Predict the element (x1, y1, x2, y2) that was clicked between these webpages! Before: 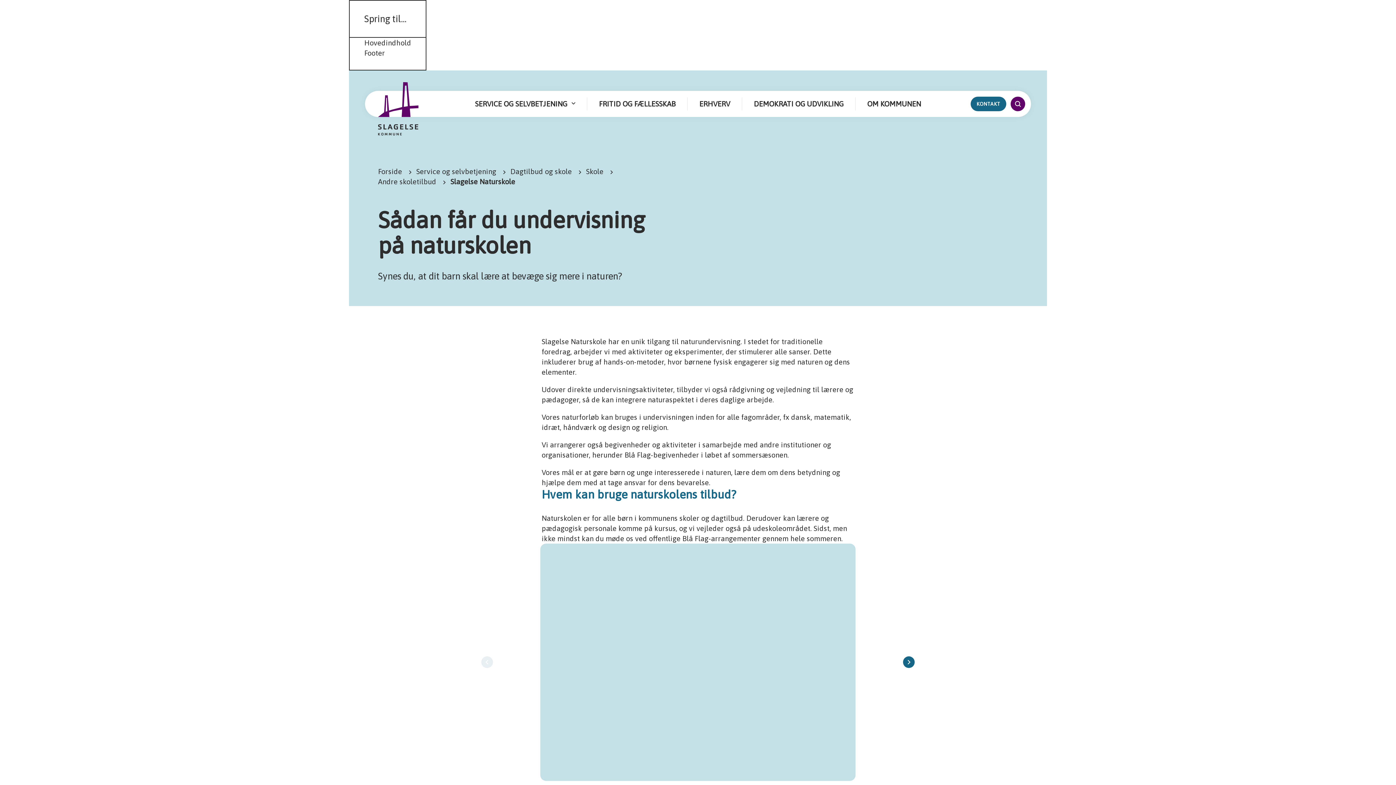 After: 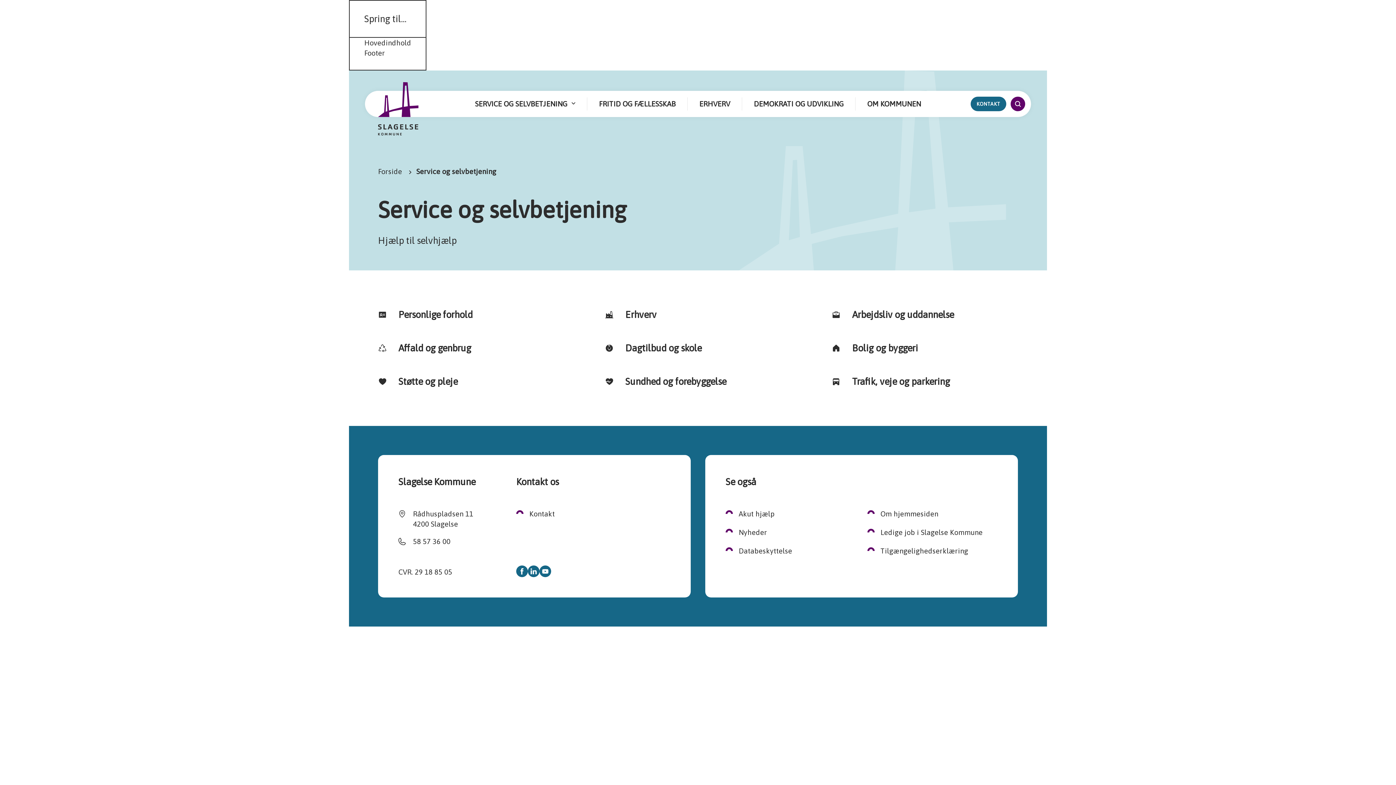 Action: bbox: (416, 167, 496, 175) label: Service og selvbetjening